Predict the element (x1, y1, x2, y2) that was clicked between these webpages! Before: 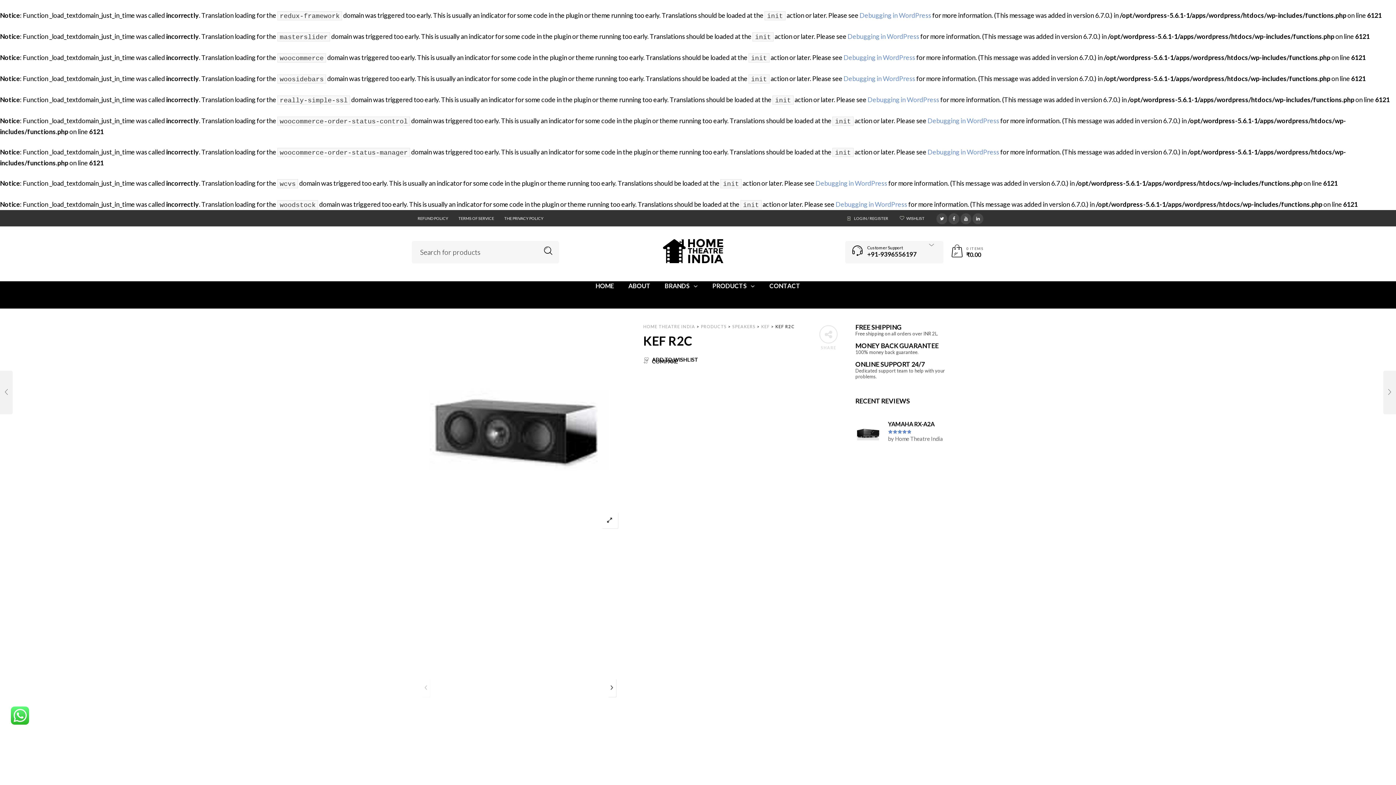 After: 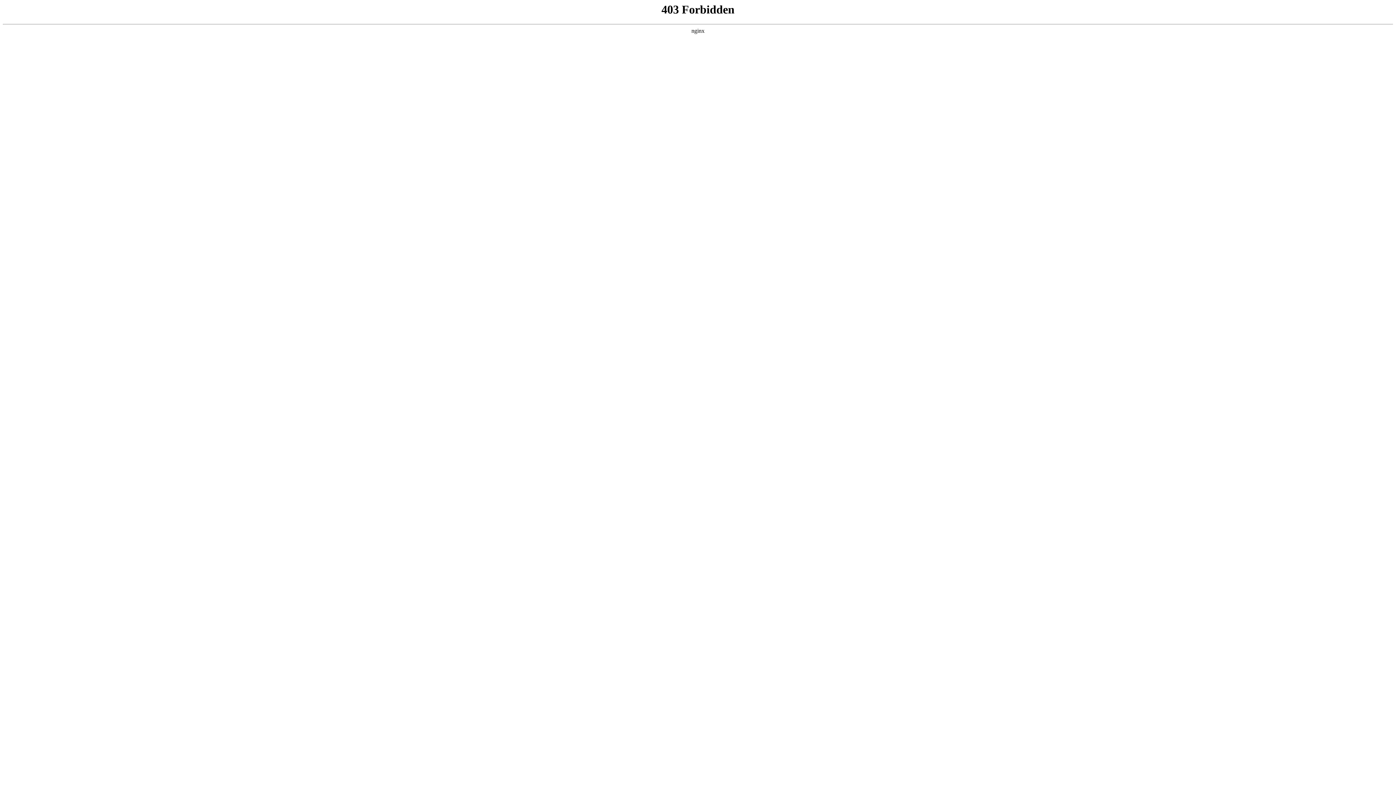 Action: label: Debugging in WordPress bbox: (867, 95, 939, 103)